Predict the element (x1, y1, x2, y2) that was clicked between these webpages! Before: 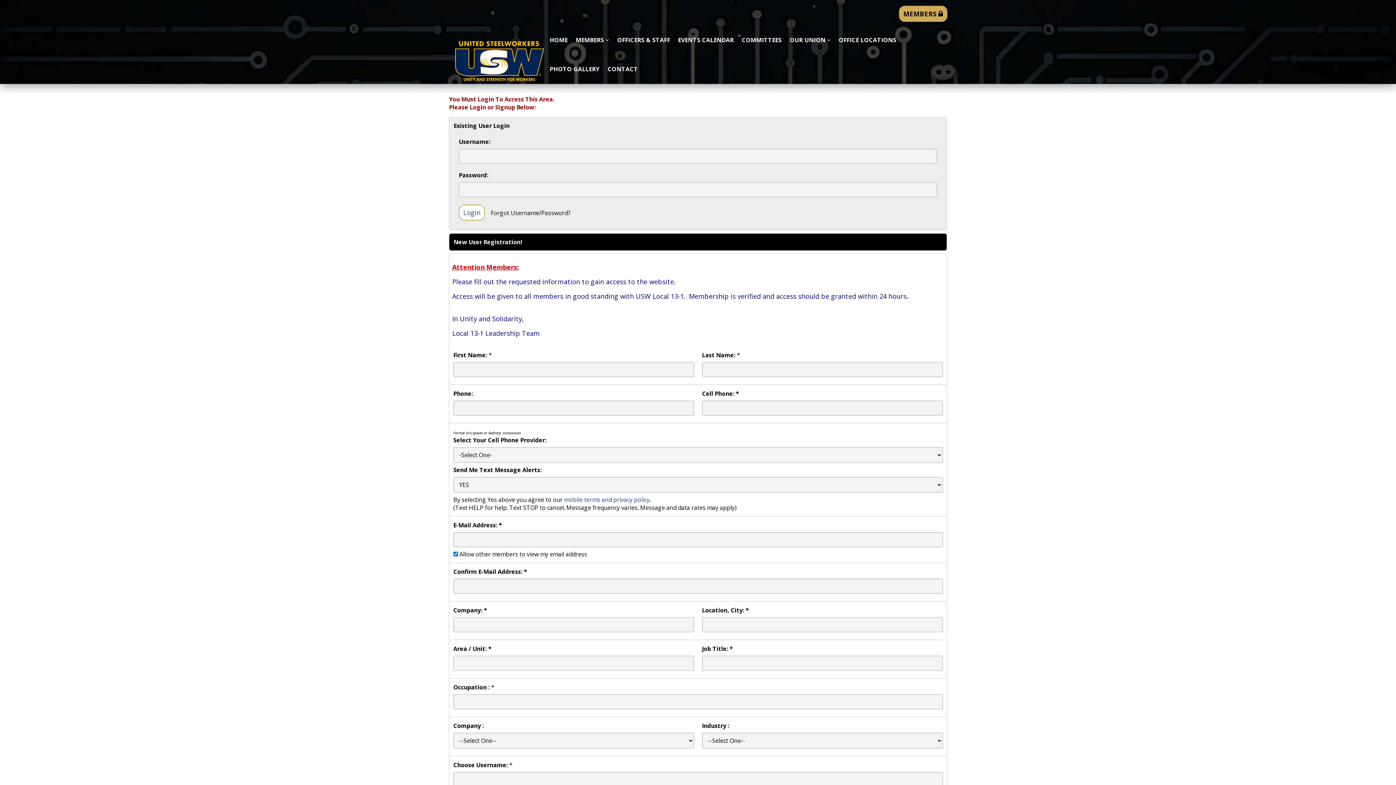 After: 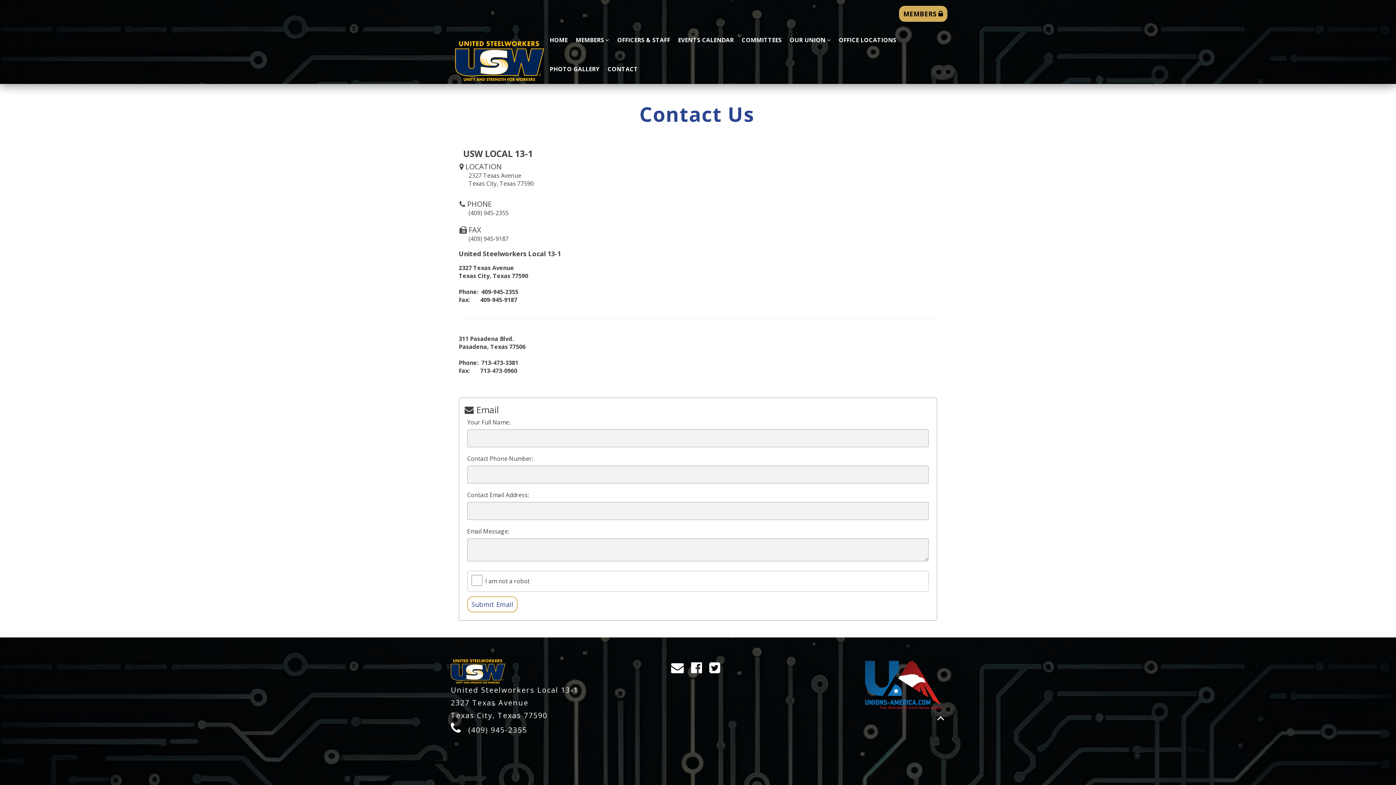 Action: label: CONTACT bbox: (603, 54, 642, 84)